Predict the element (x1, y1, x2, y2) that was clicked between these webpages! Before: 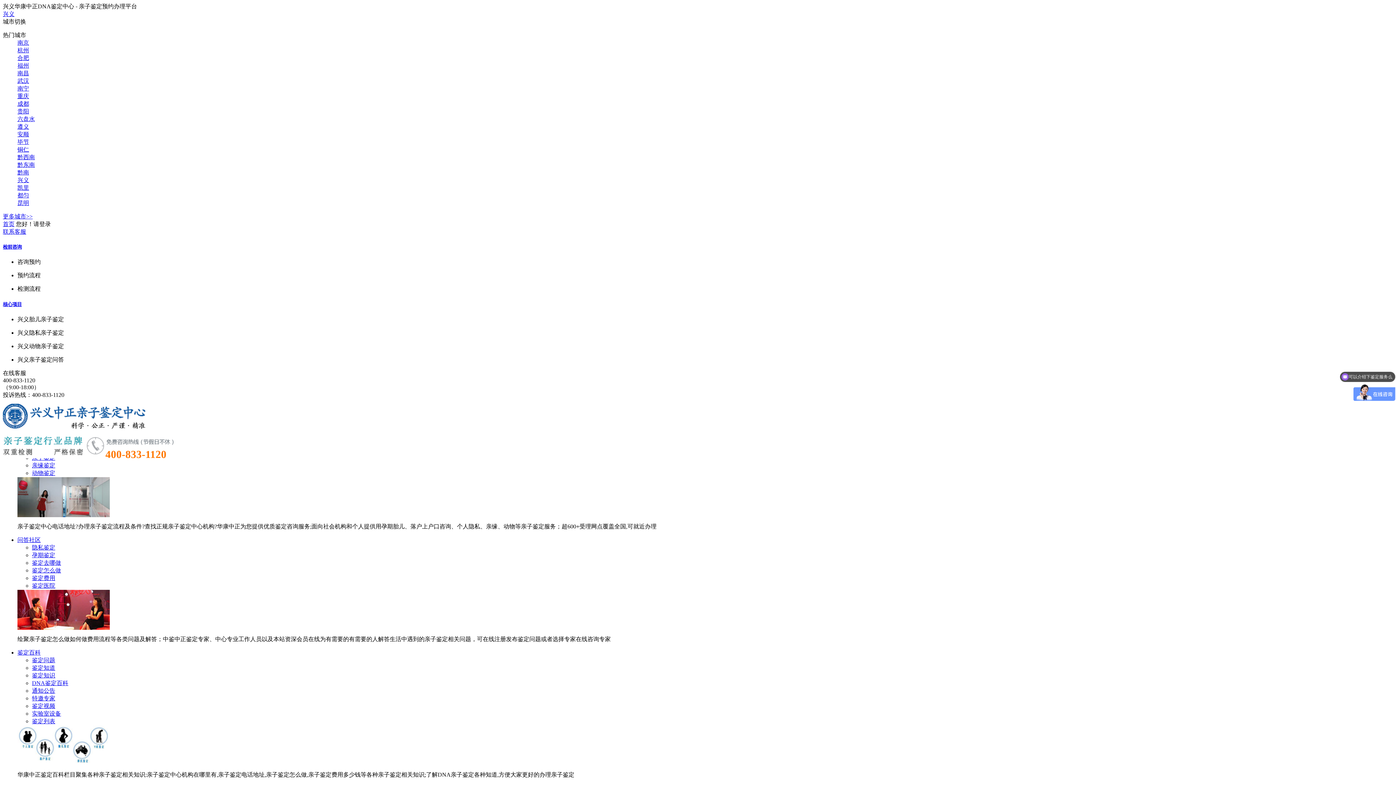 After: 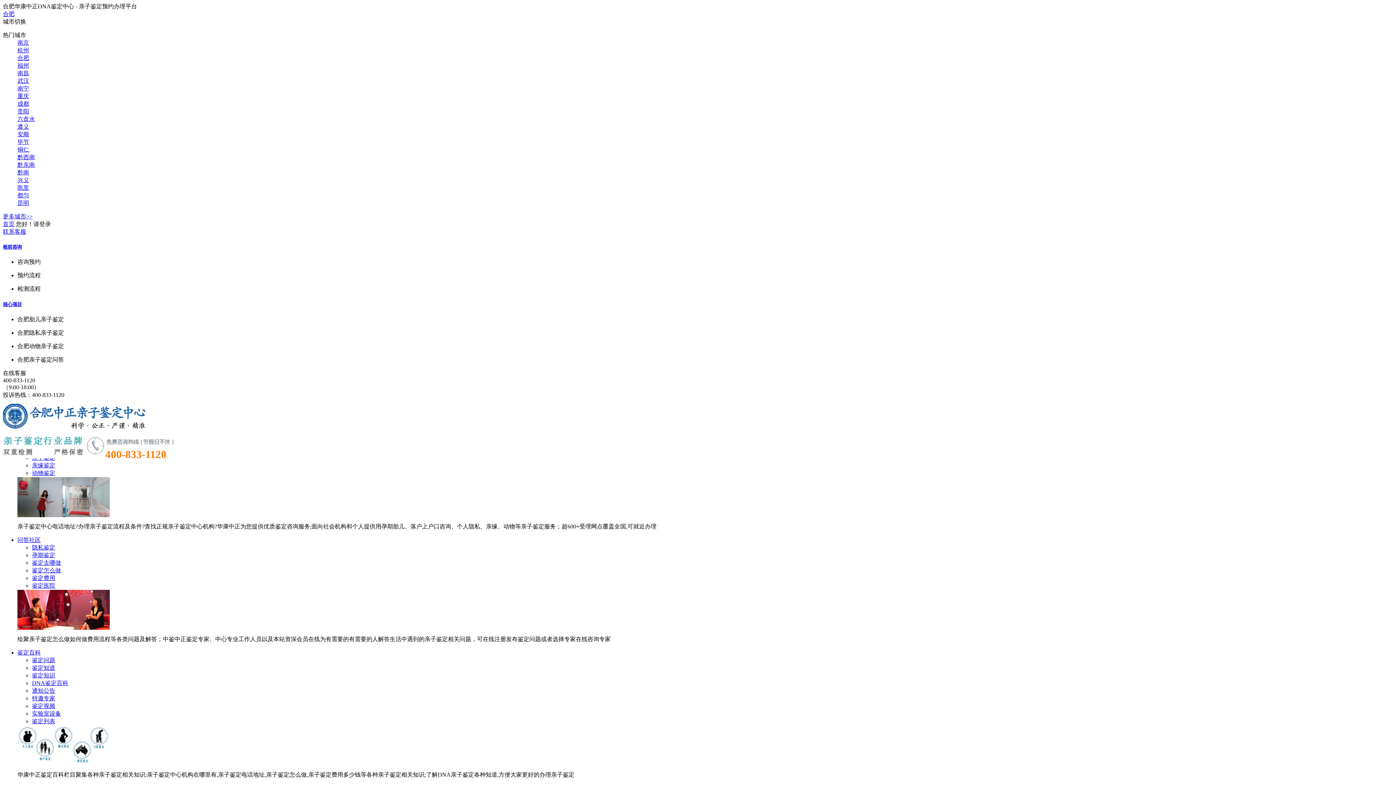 Action: label: 合肥 bbox: (17, 54, 29, 61)